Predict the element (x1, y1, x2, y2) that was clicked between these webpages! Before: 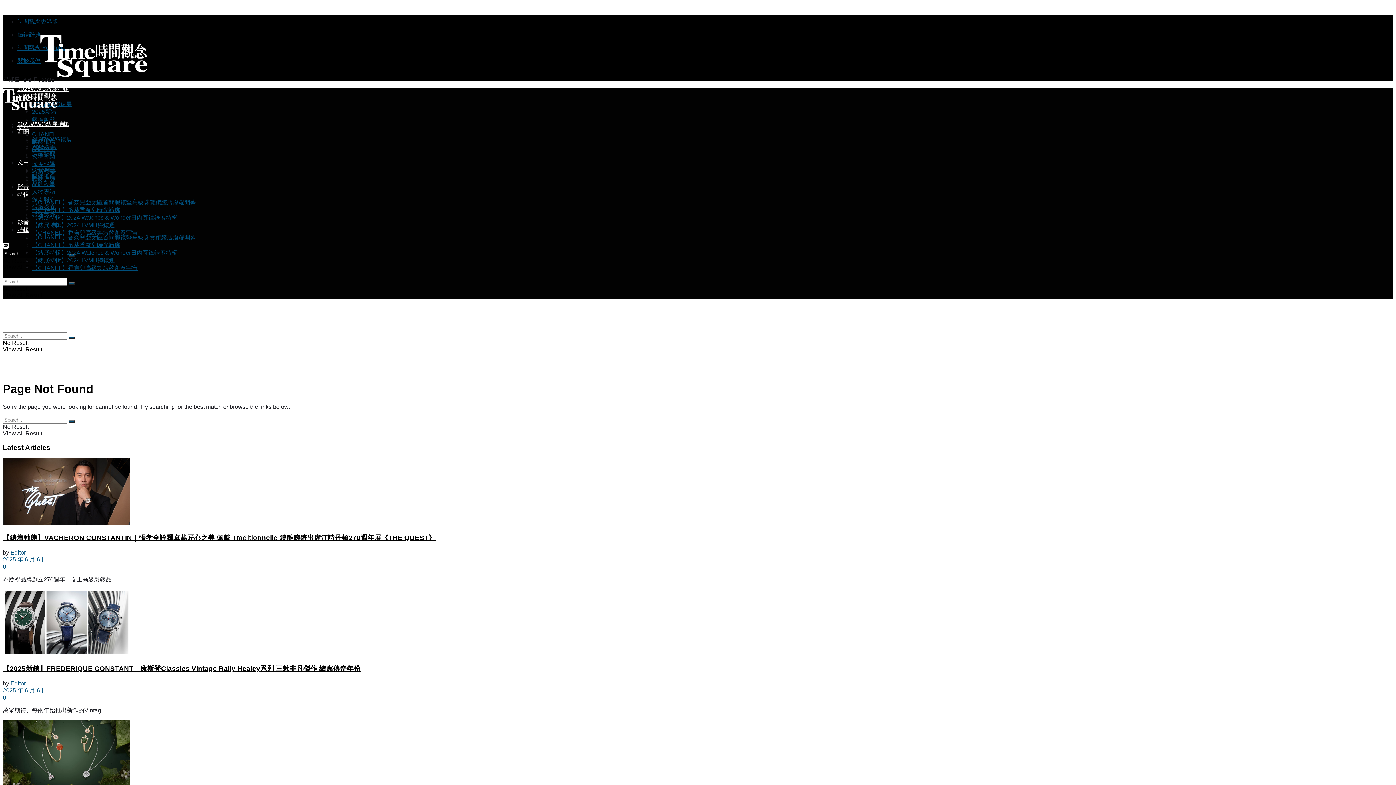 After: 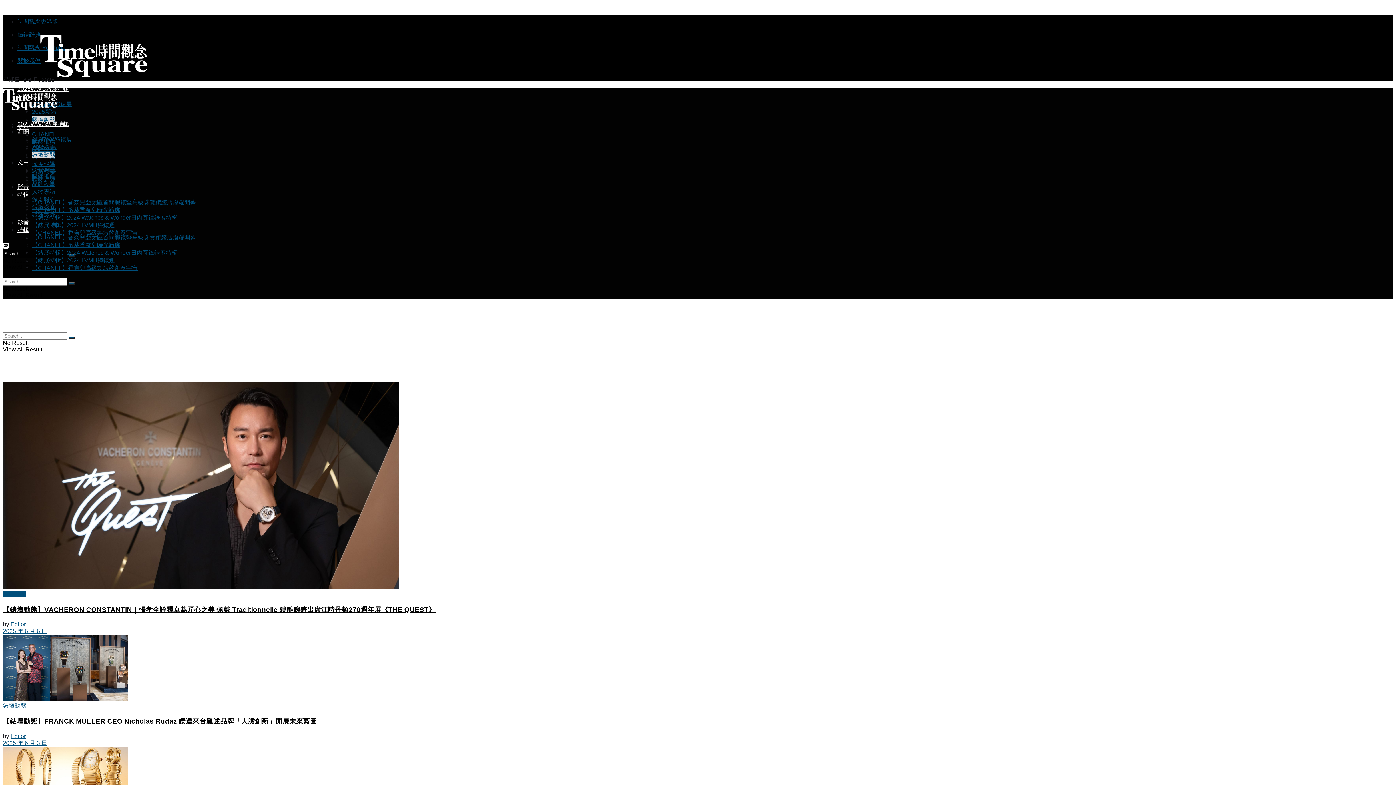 Action: bbox: (32, 151, 55, 157) label: 錶壇動態